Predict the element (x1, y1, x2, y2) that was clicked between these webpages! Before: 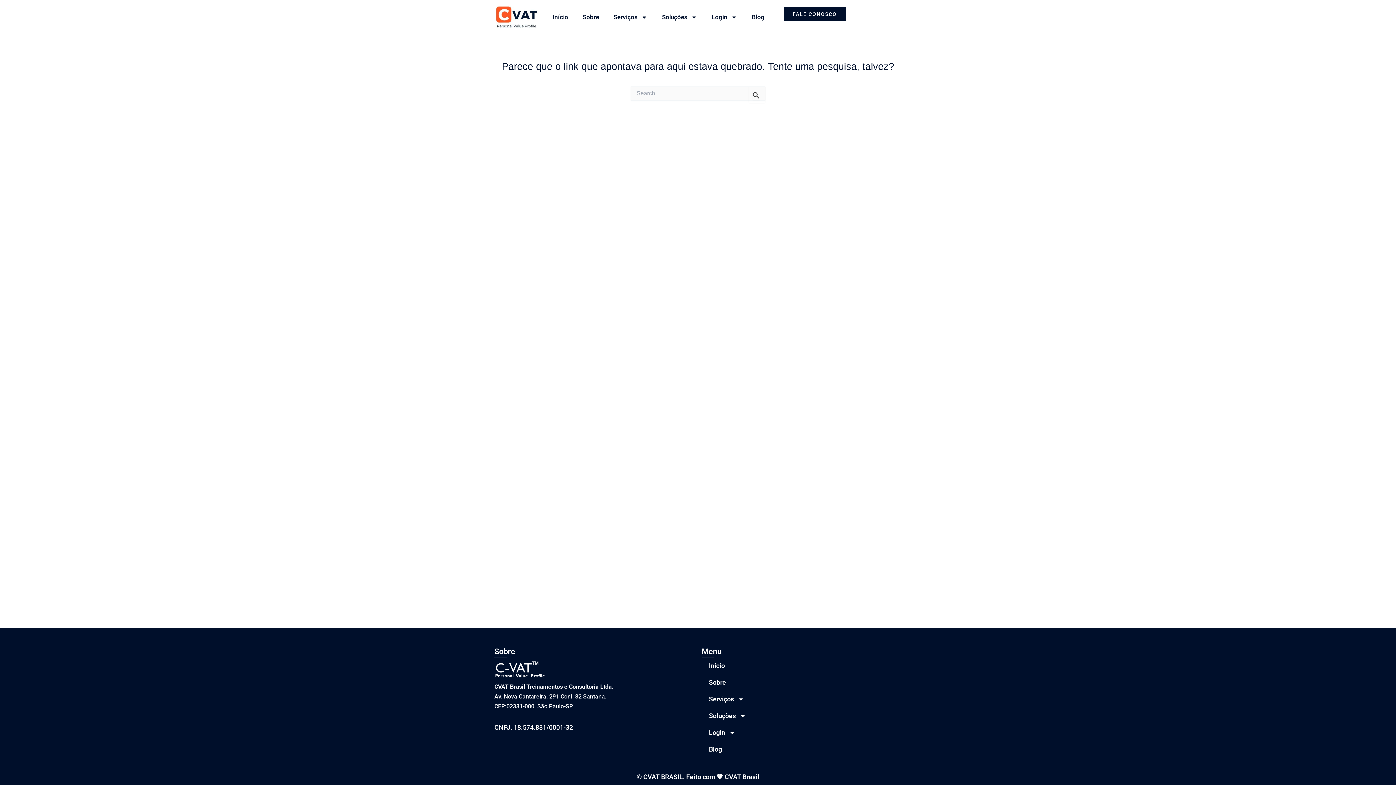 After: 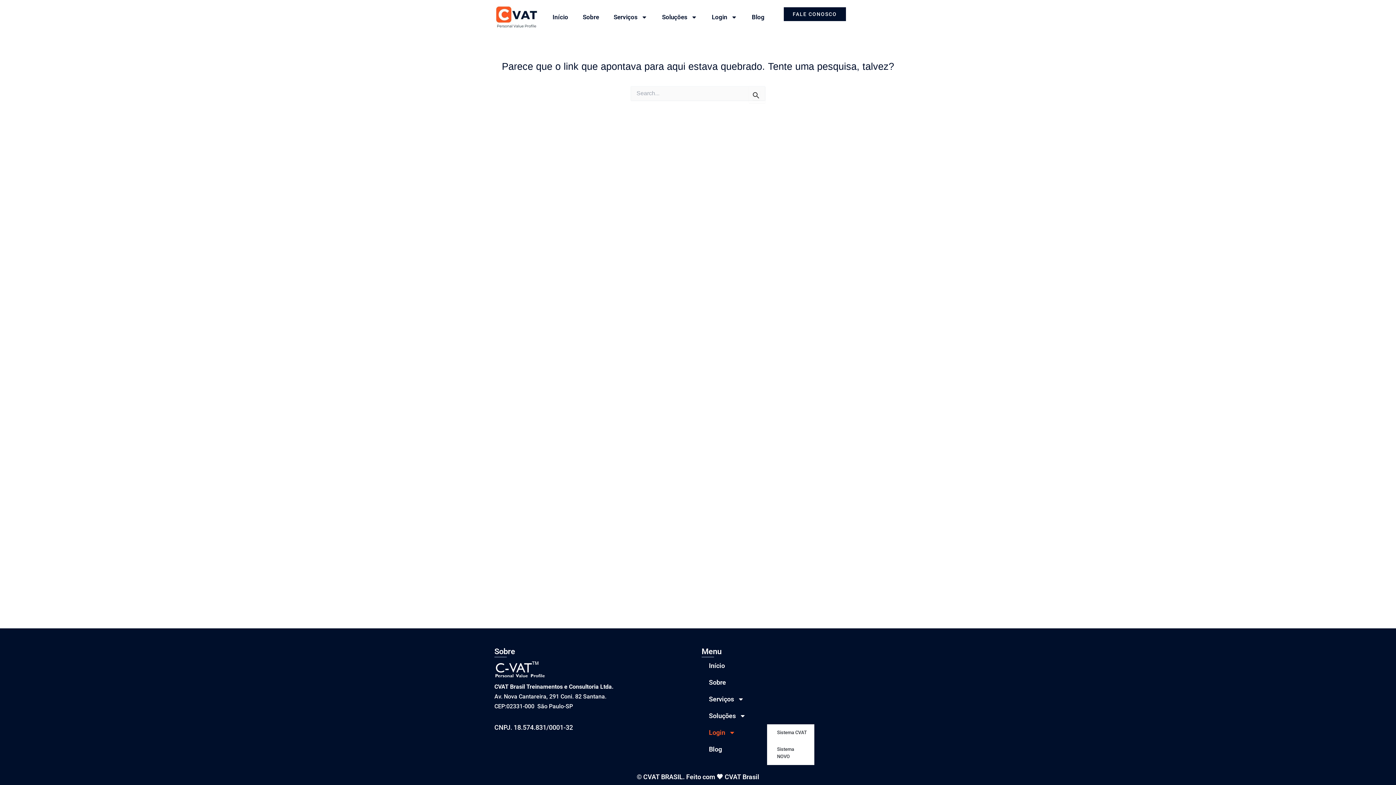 Action: label: Login bbox: (701, 724, 767, 741)